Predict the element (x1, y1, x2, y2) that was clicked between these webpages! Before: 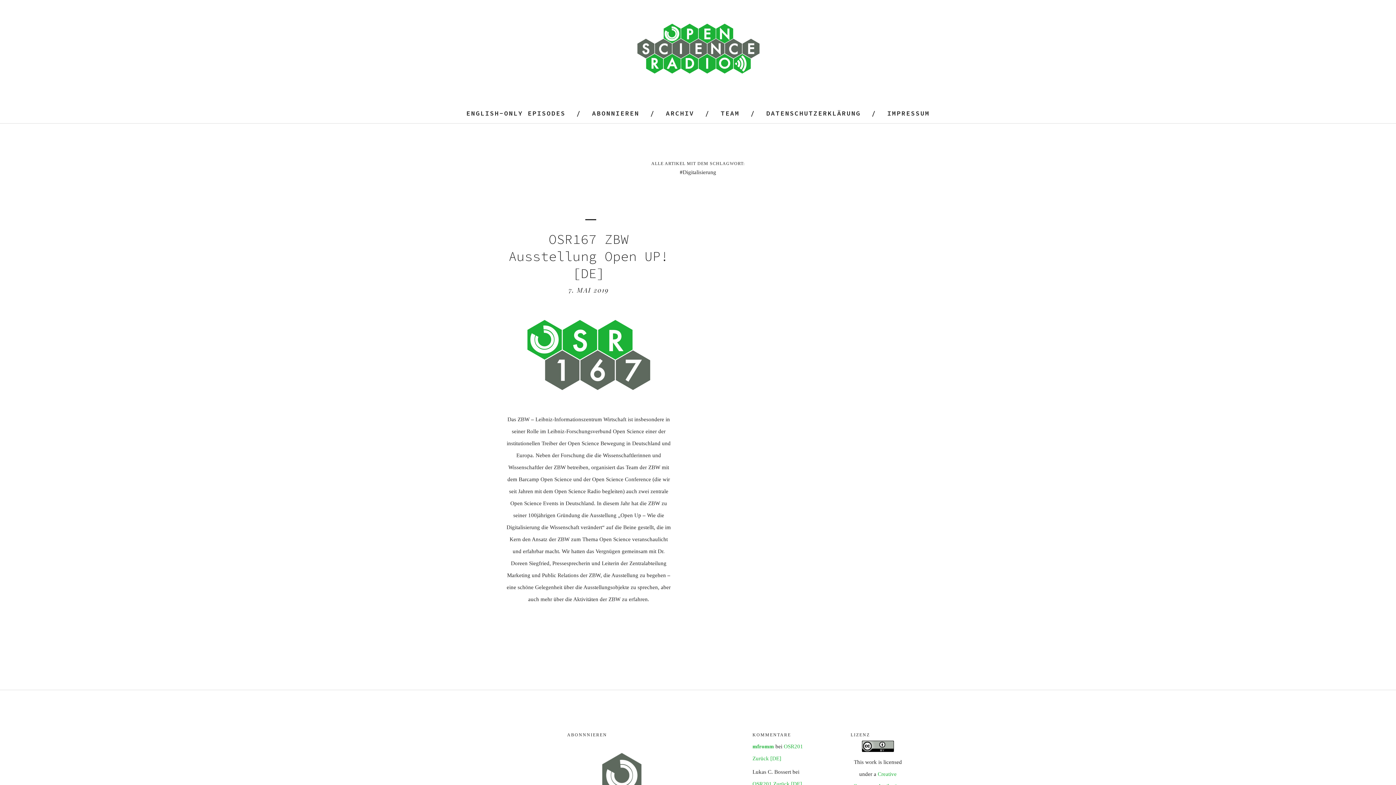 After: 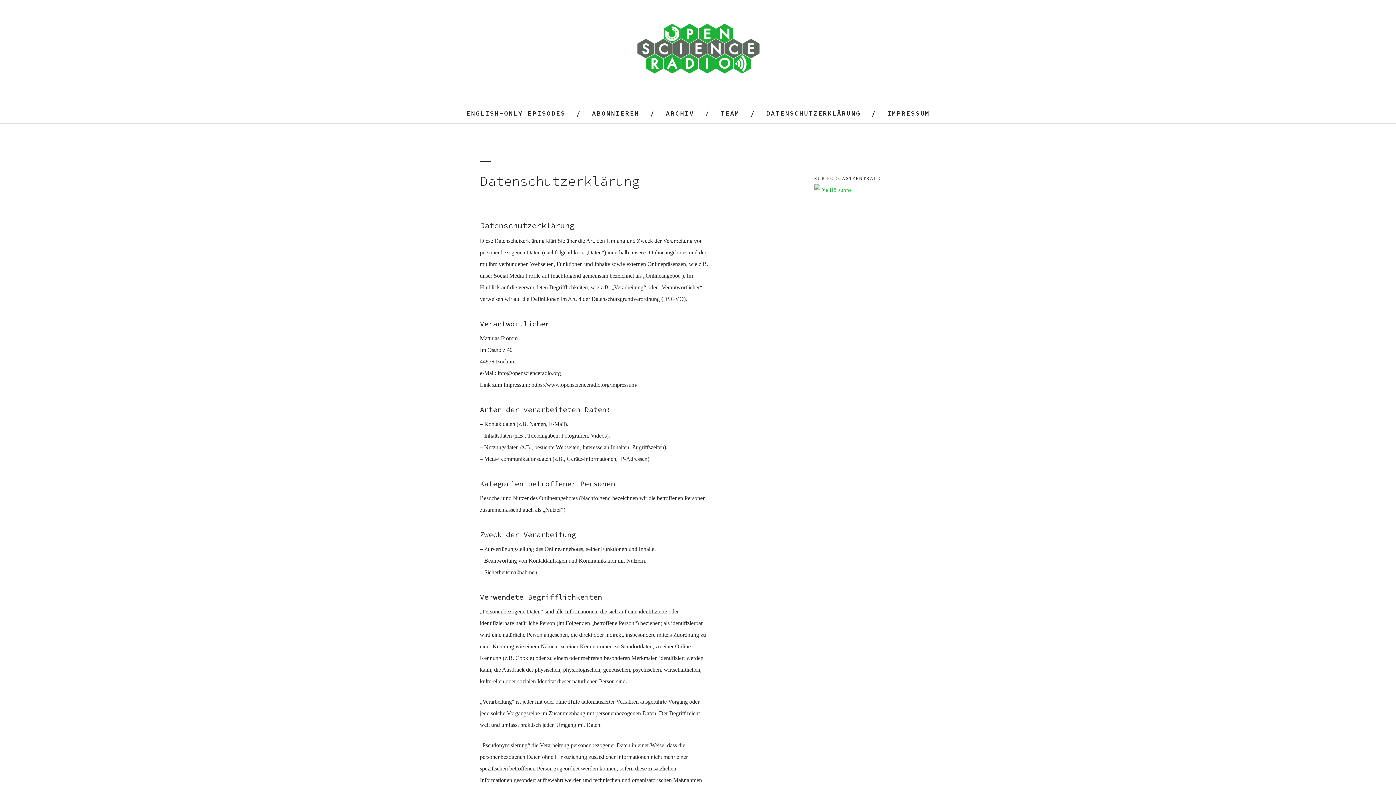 Action: bbox: (766, 109, 860, 117) label: DATENSCHUTZERKLÄRUNG